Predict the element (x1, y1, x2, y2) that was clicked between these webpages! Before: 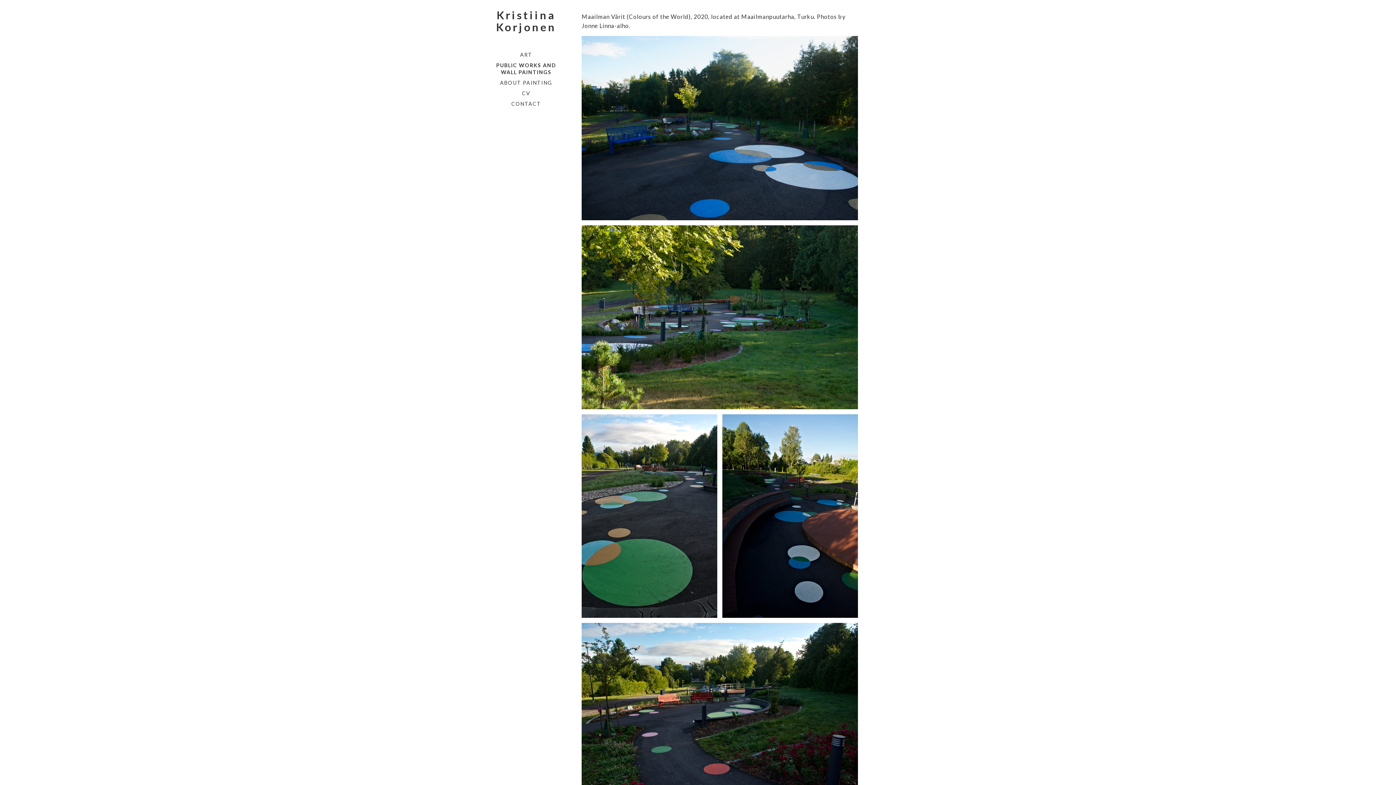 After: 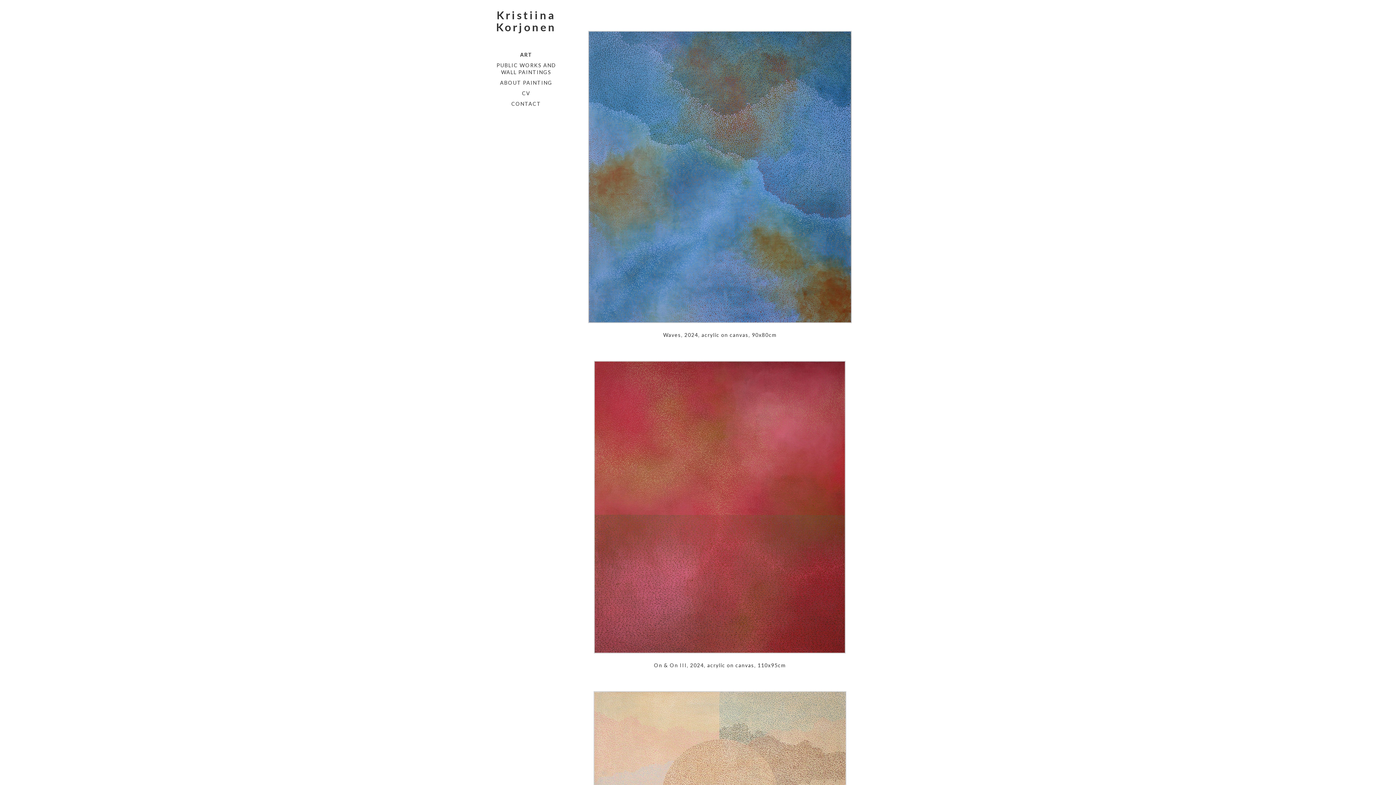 Action: label: ART bbox: (490, 49, 561, 60)